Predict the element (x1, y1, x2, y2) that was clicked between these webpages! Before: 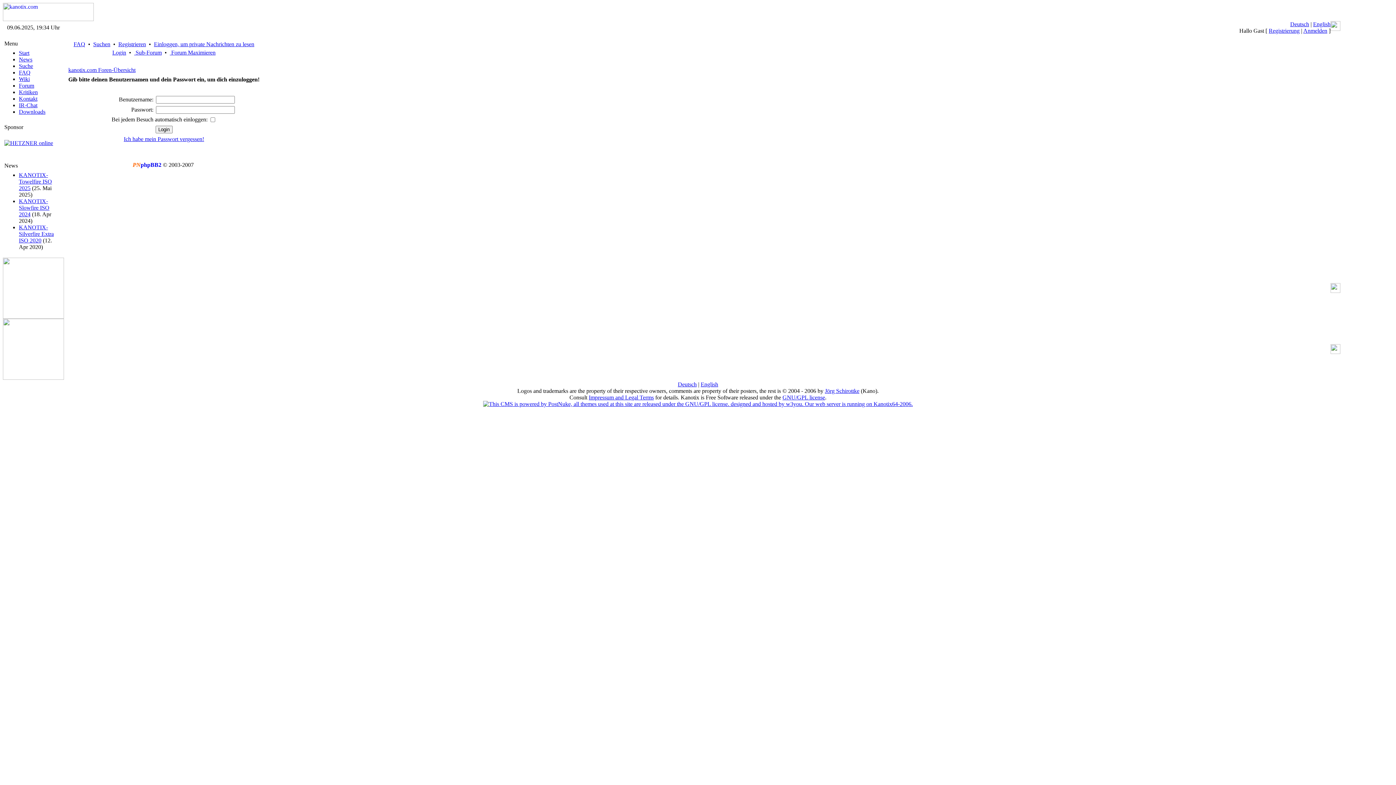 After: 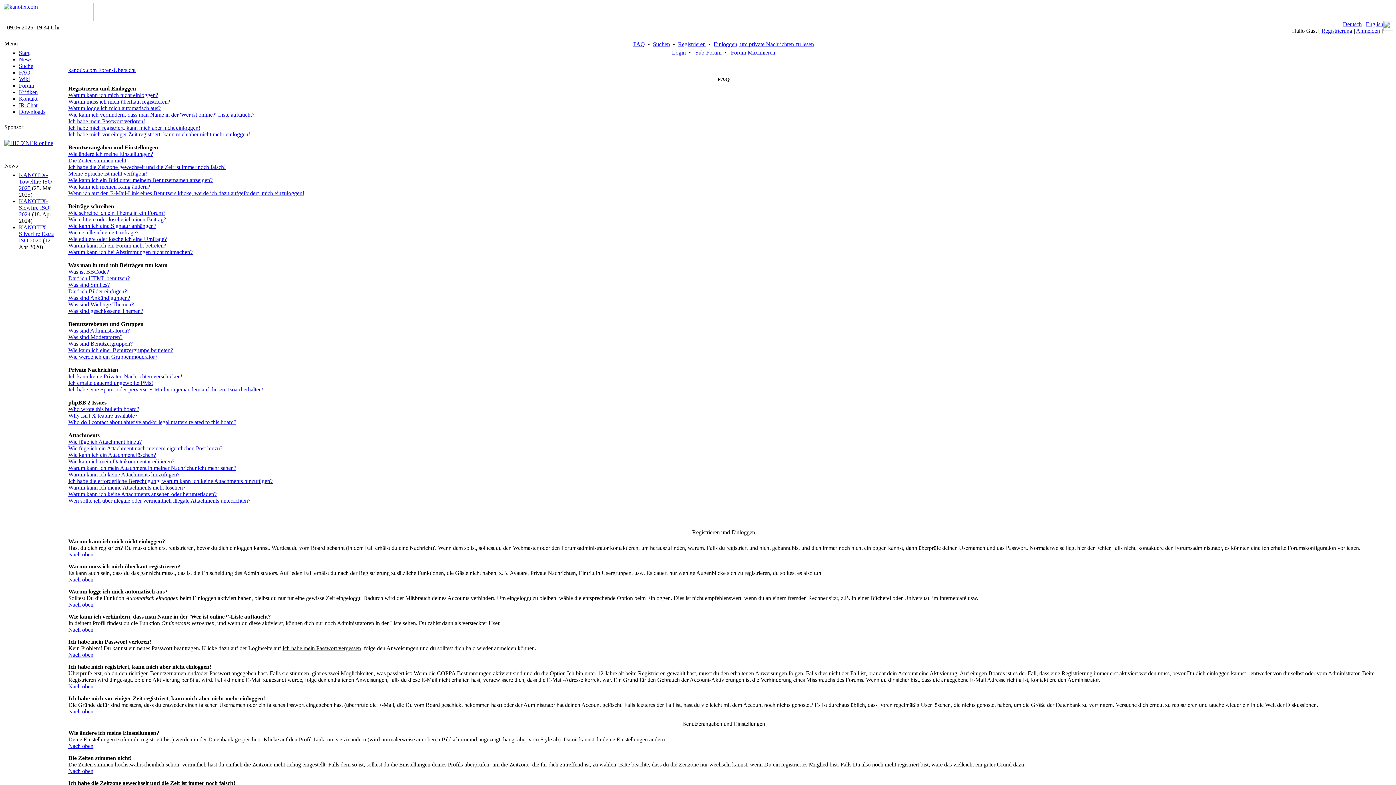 Action: label: FAQ bbox: (73, 41, 85, 47)